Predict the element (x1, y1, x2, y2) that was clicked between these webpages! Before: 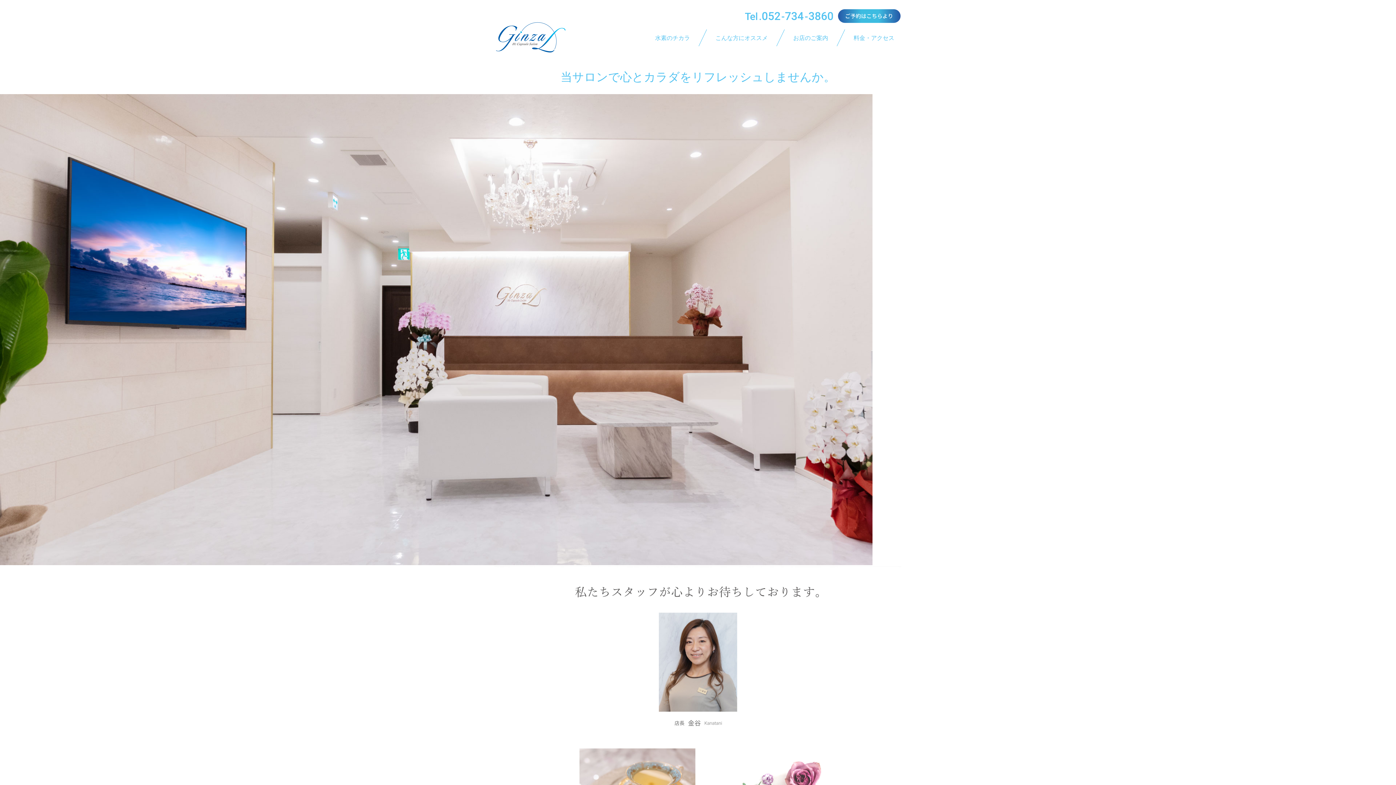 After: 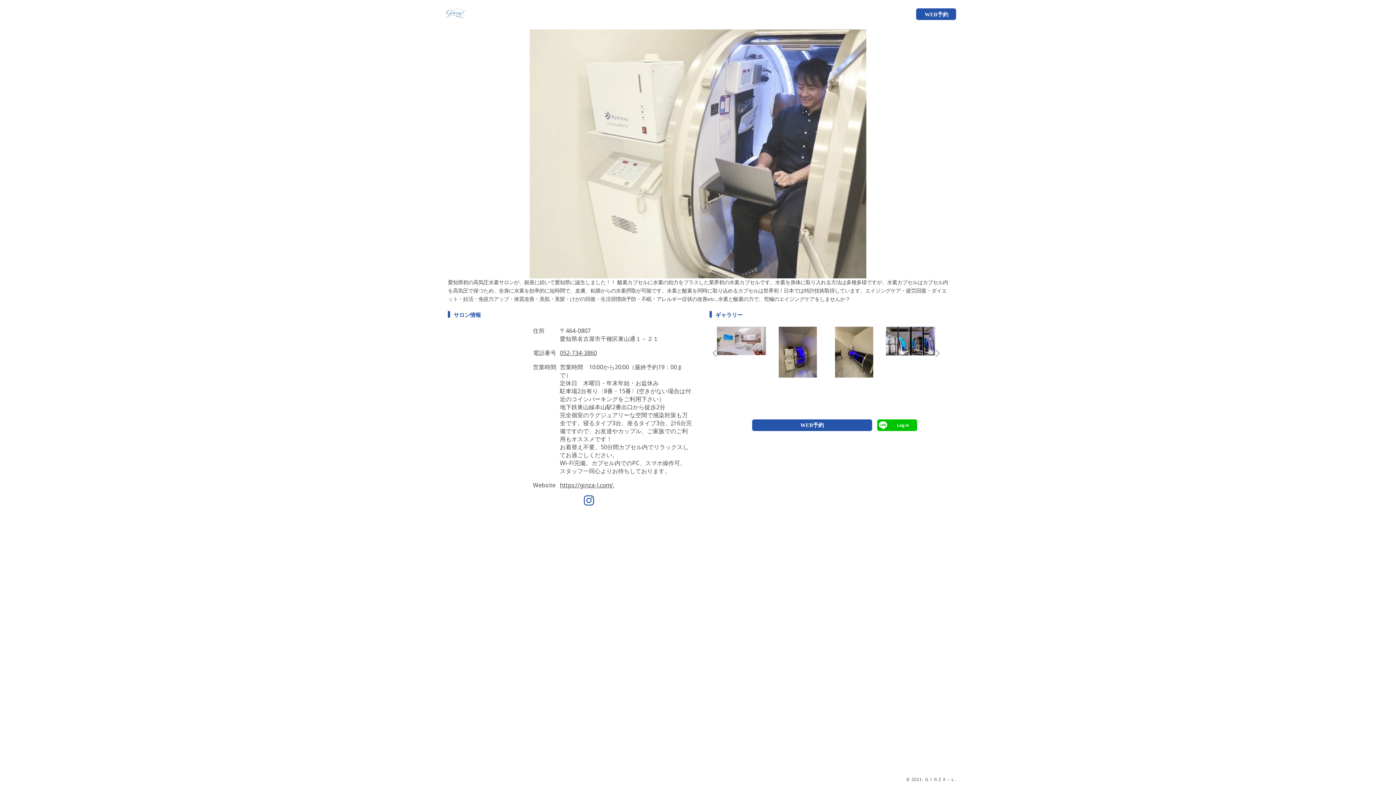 Action: bbox: (836, 6, 901, 26)